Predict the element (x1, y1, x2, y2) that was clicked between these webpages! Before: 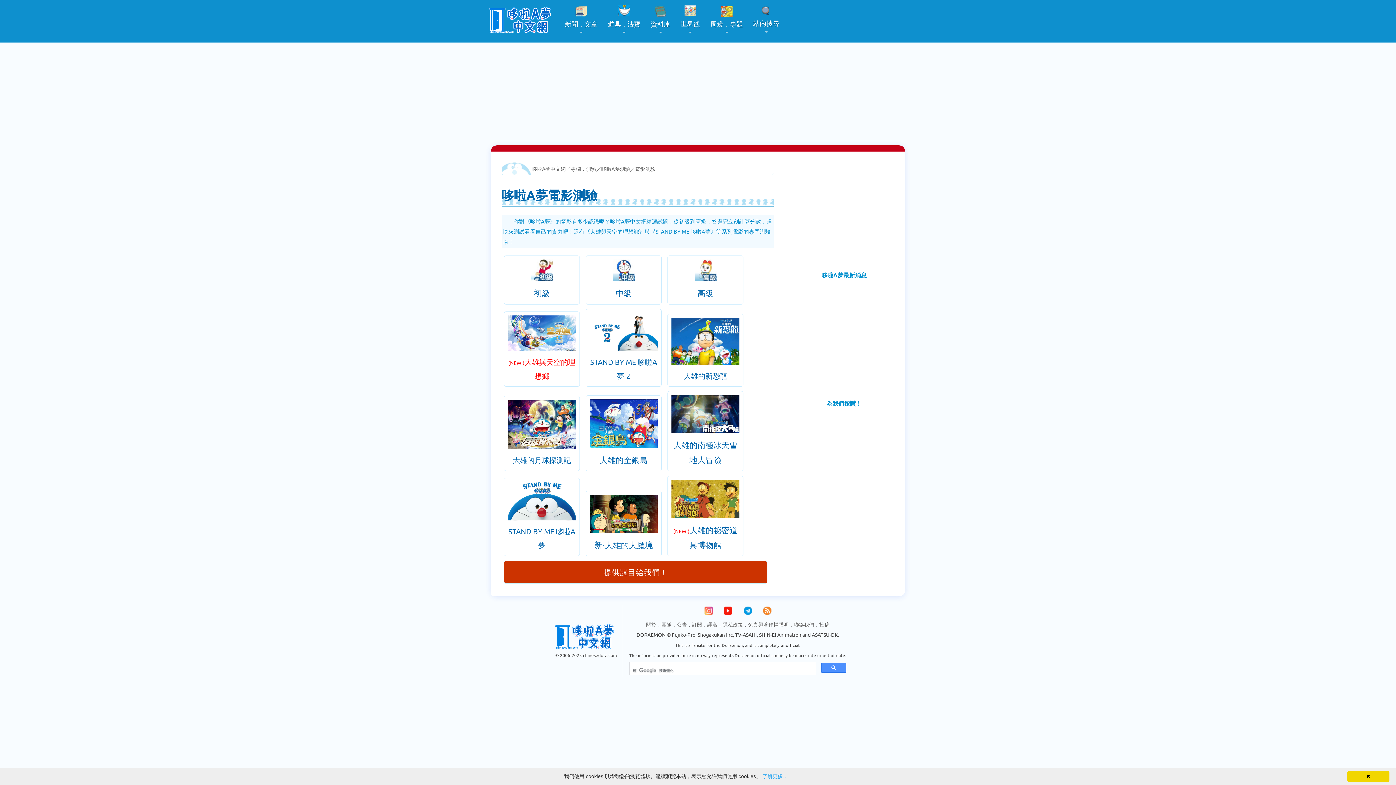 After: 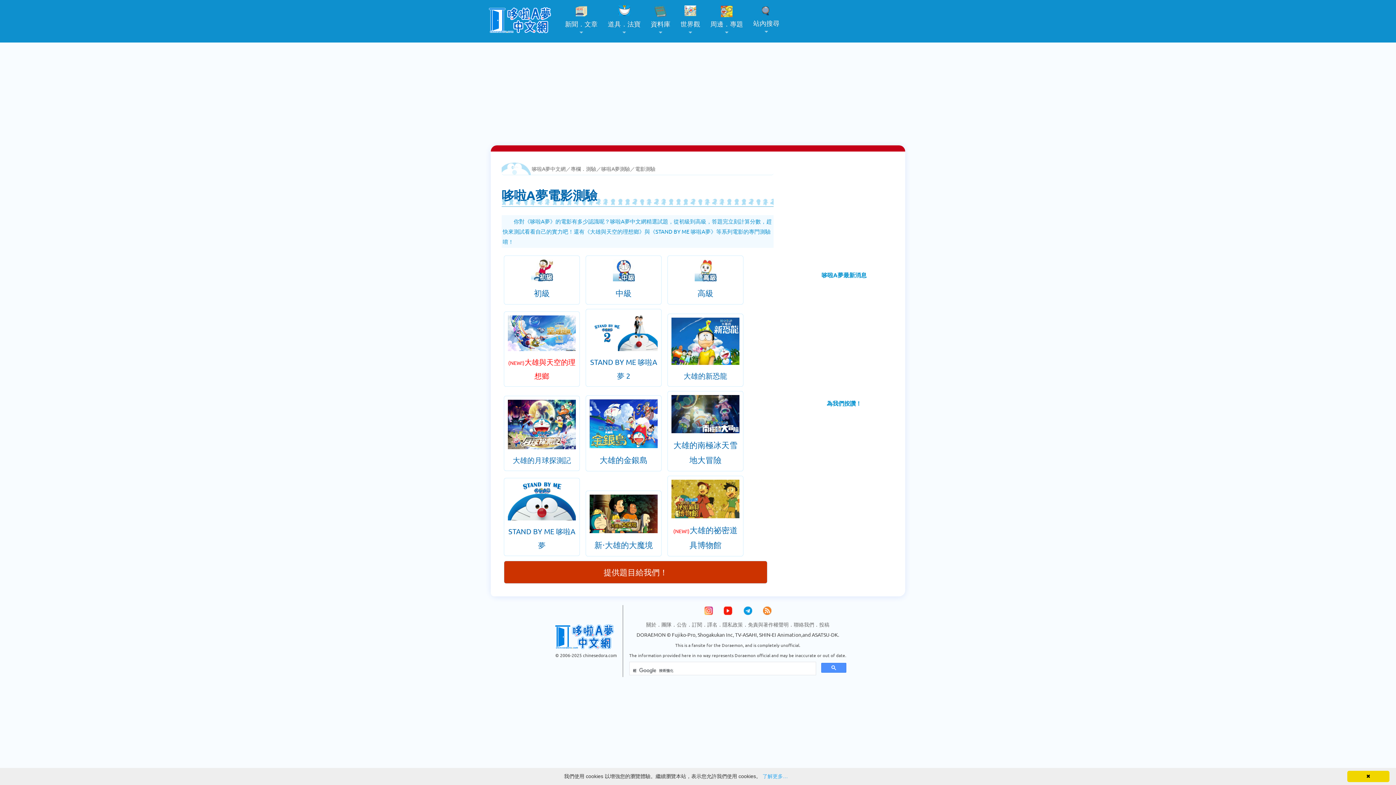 Action: bbox: (698, 611, 718, 617)